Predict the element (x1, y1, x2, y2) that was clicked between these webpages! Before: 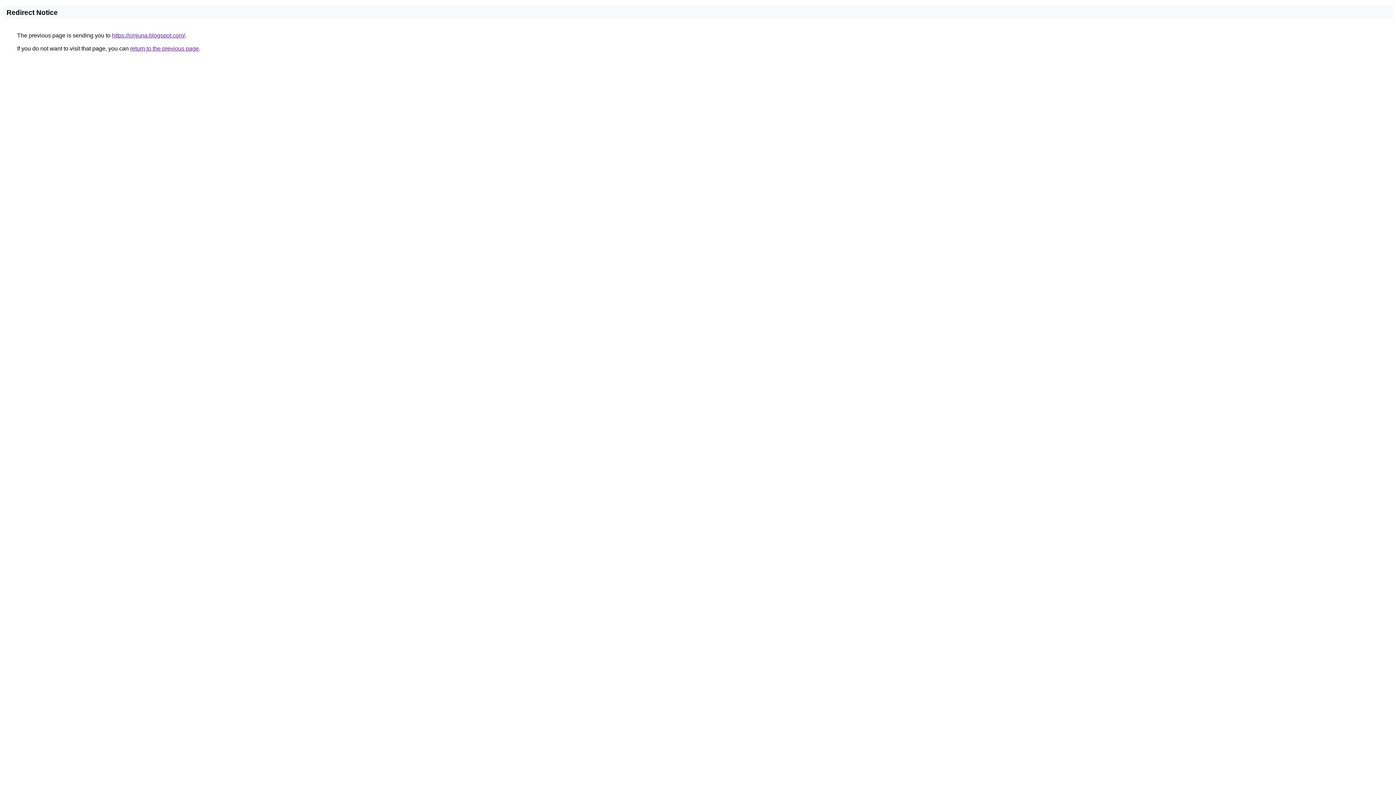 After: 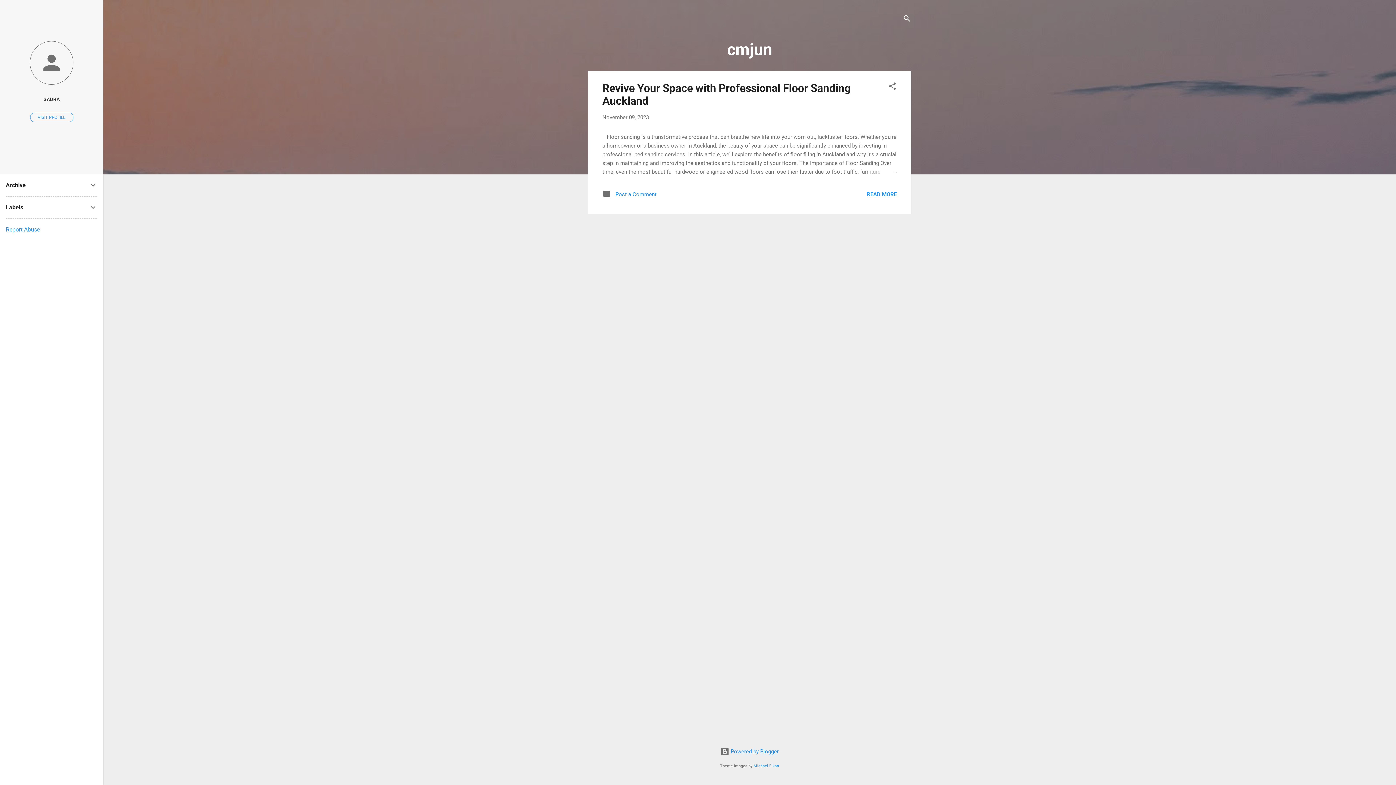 Action: label: https://cmjuna.blogspot.com/ bbox: (112, 32, 185, 38)